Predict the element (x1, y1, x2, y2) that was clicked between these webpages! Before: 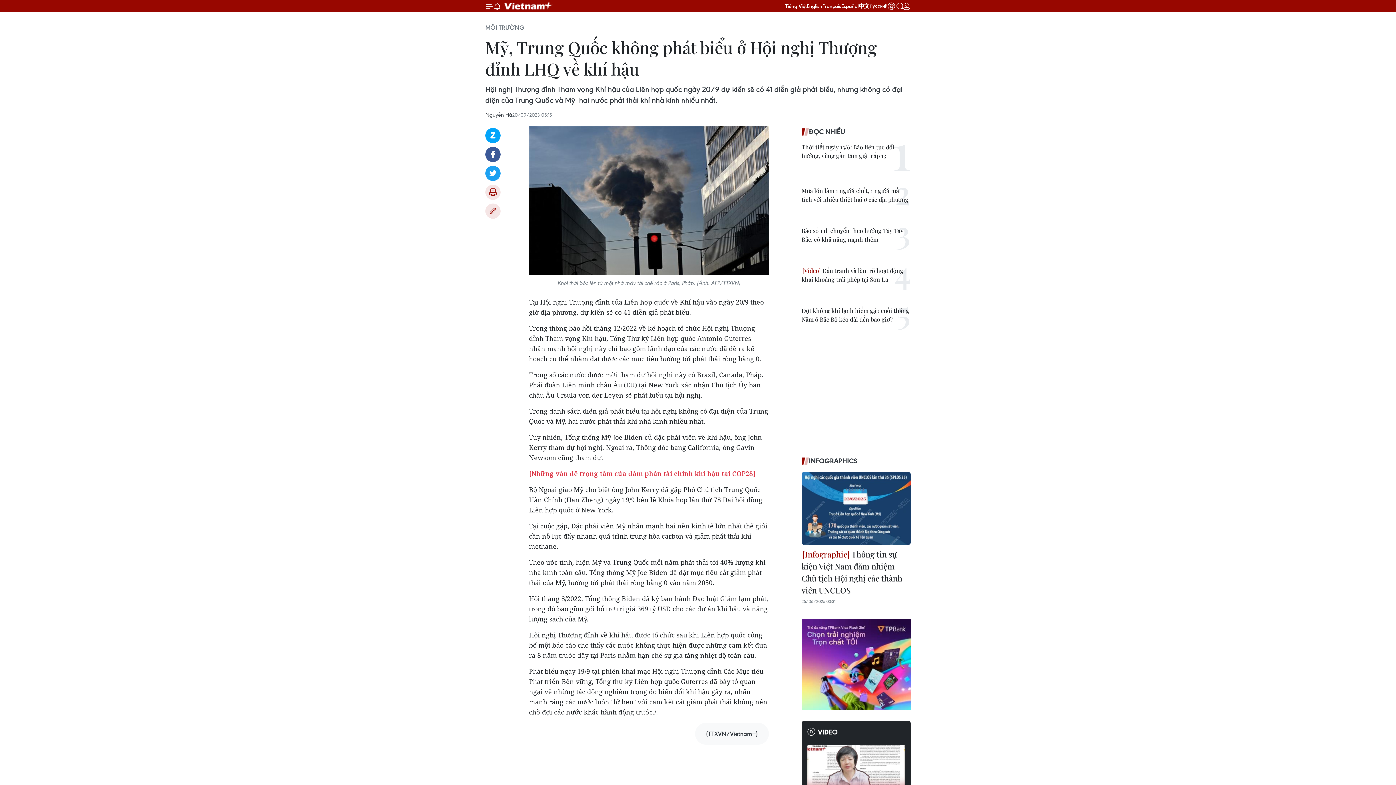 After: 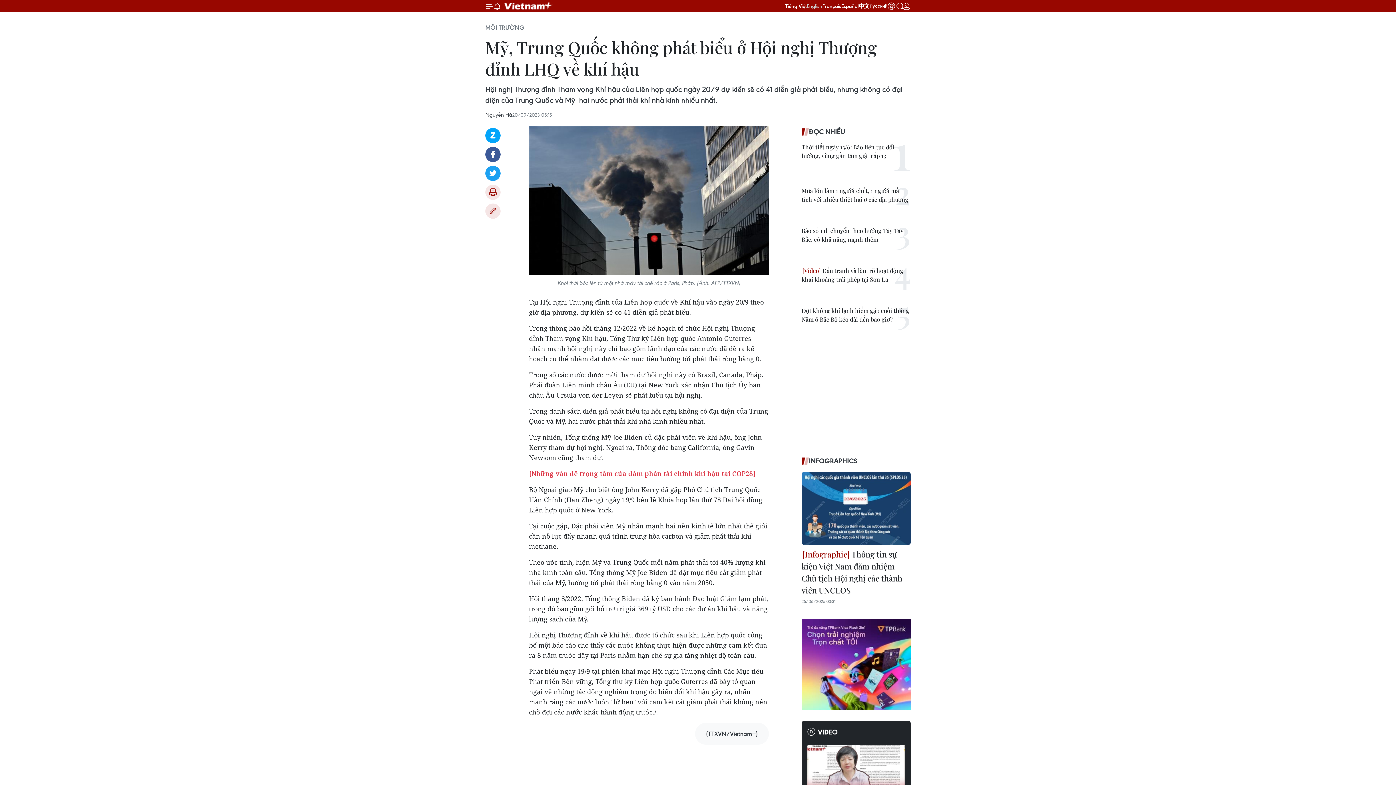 Action: bbox: (806, 2, 822, 9) label: English